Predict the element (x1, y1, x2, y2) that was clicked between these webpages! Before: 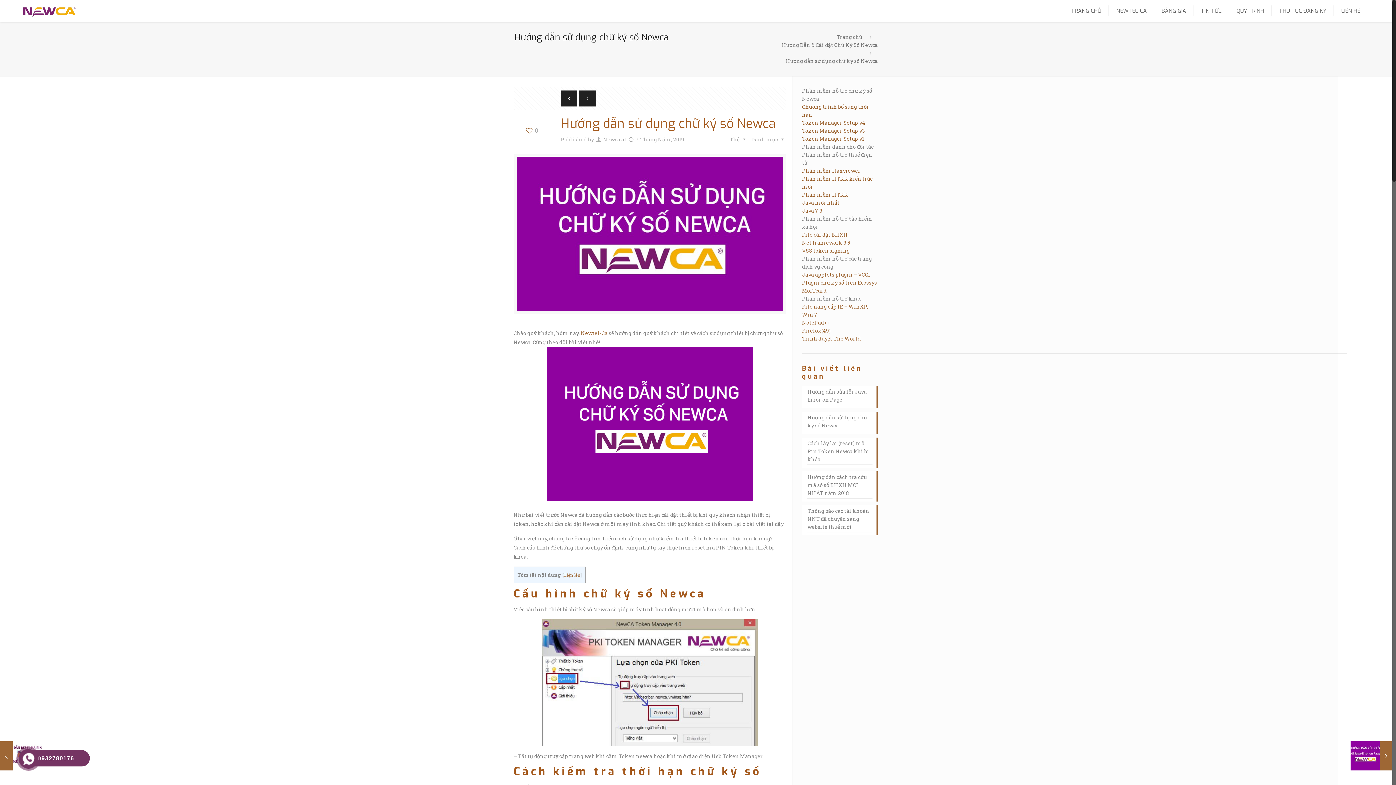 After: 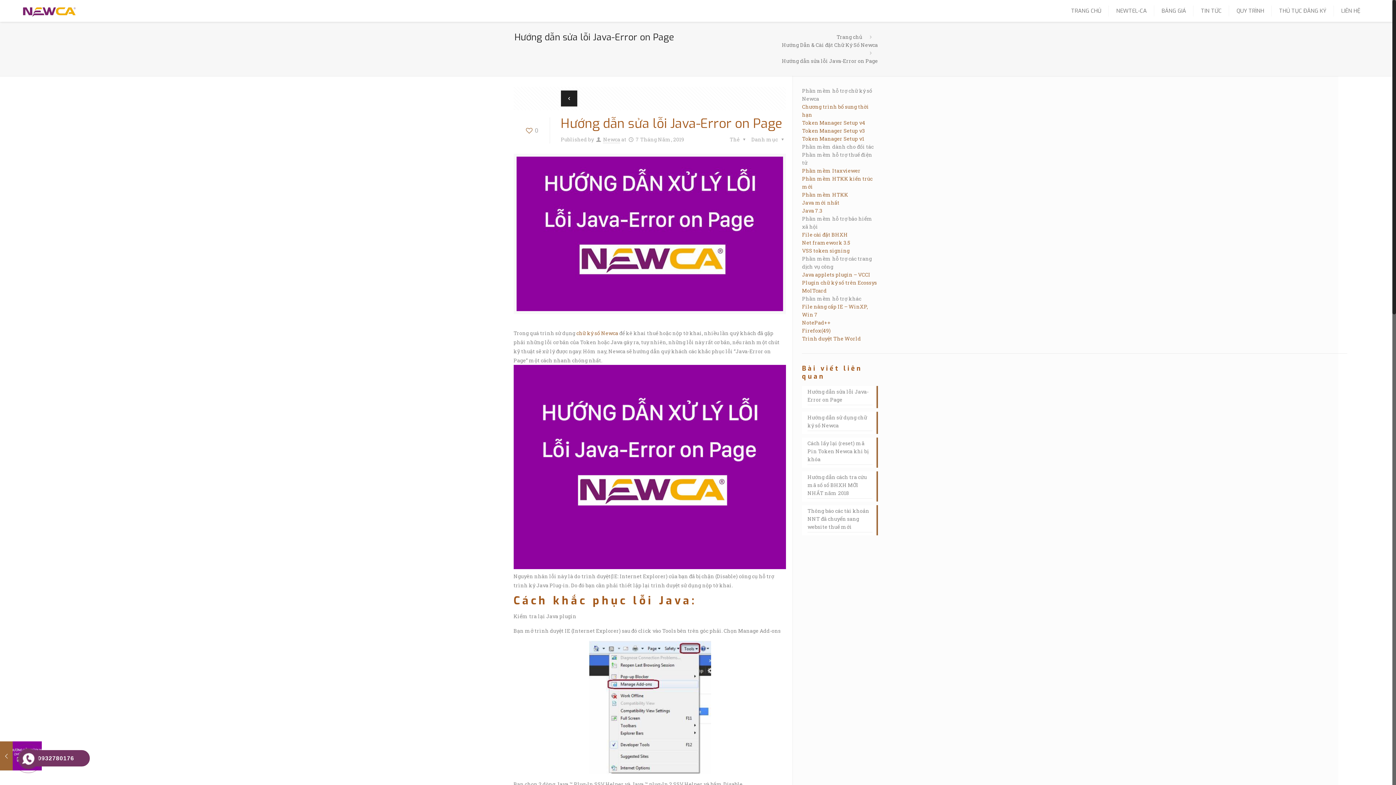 Action: bbox: (1350, 741, 1392, 770) label: Hướng dẫn sửa lỗi Java-Error on Page
7 Tháng Năm, 2019